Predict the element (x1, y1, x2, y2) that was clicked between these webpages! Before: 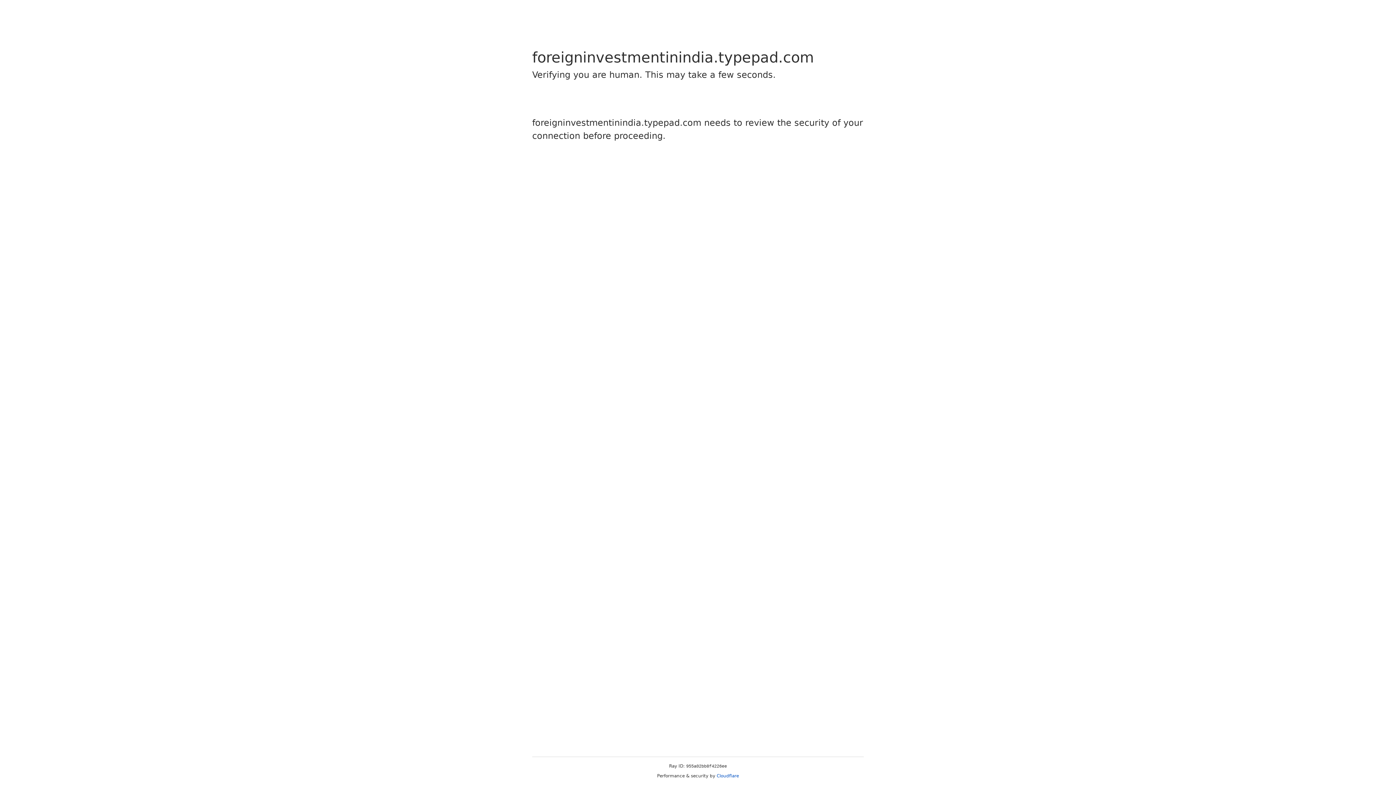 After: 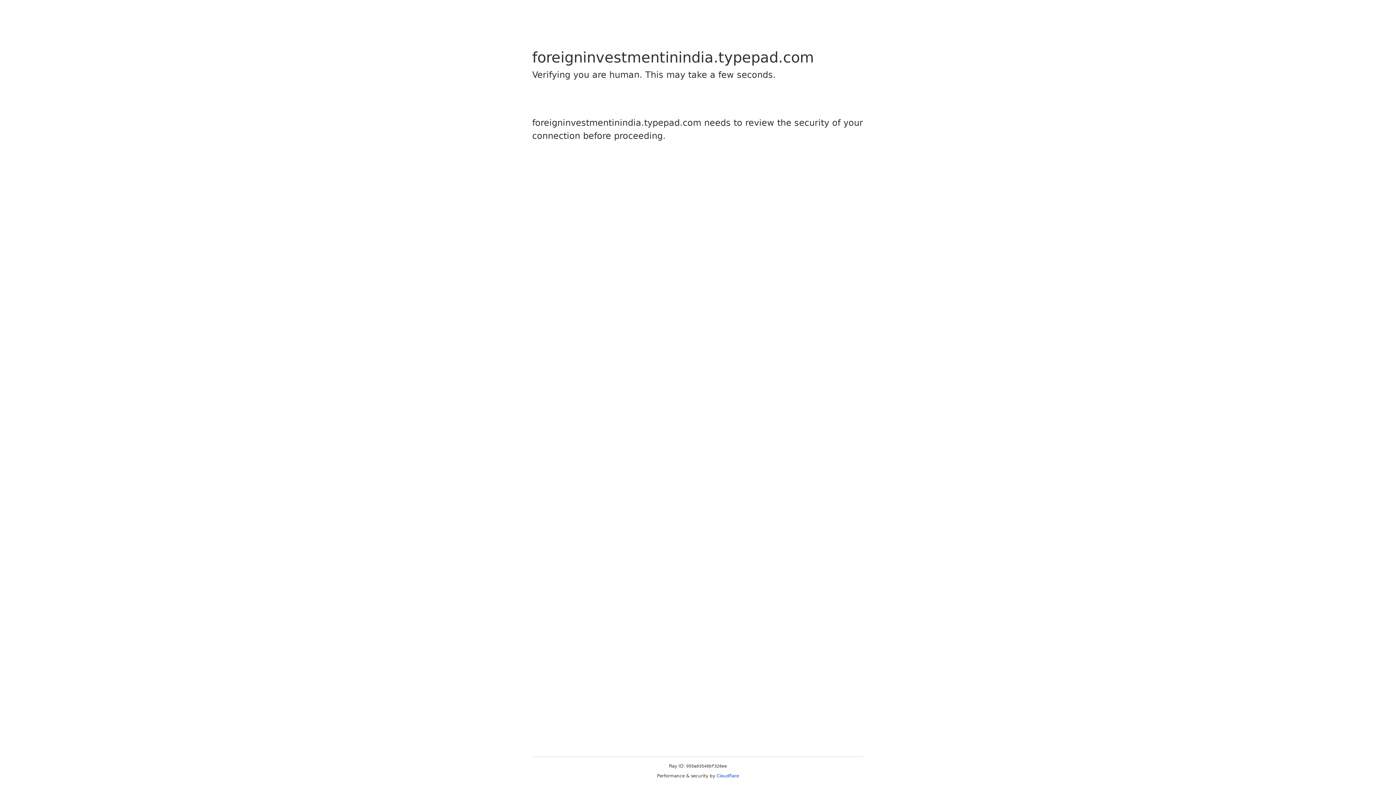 Action: label: Cloudflare bbox: (716, 773, 739, 778)